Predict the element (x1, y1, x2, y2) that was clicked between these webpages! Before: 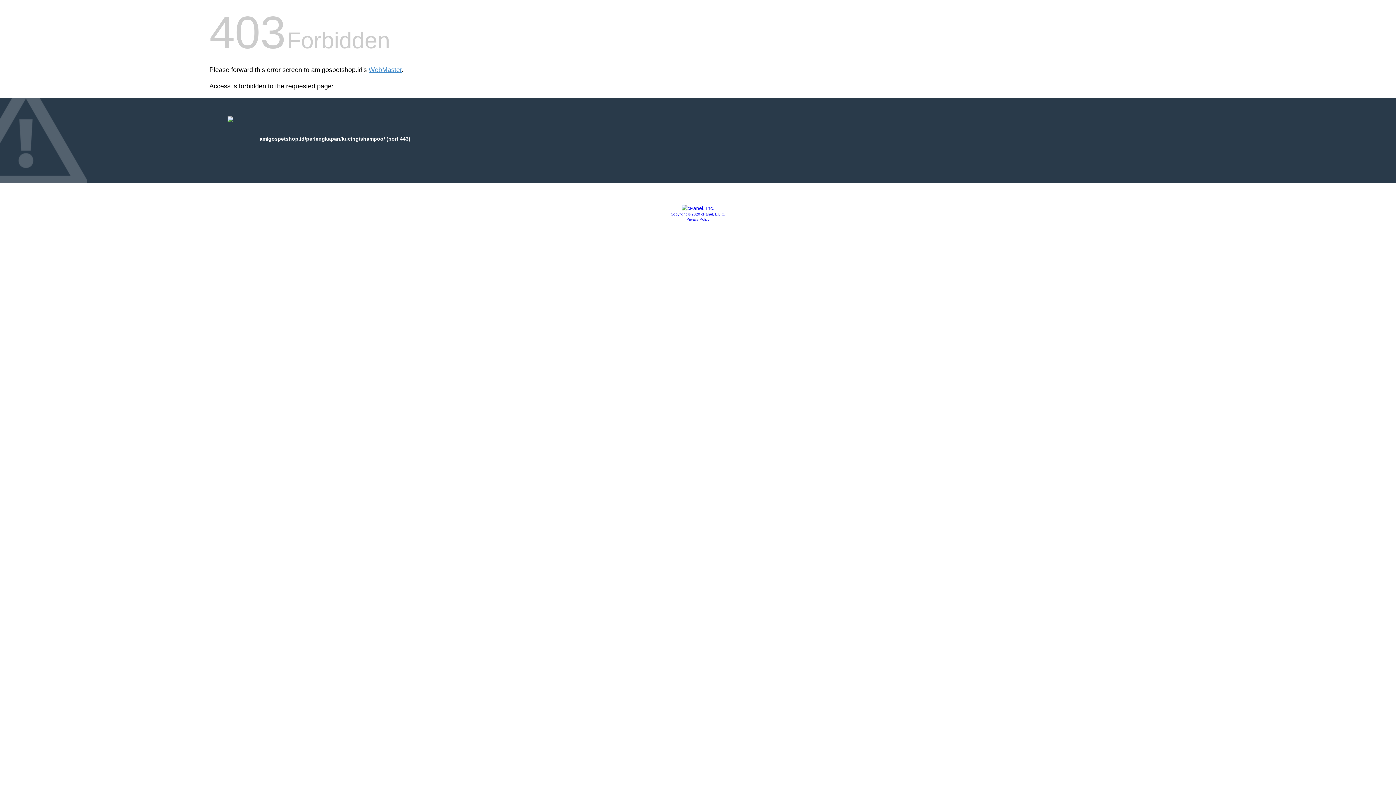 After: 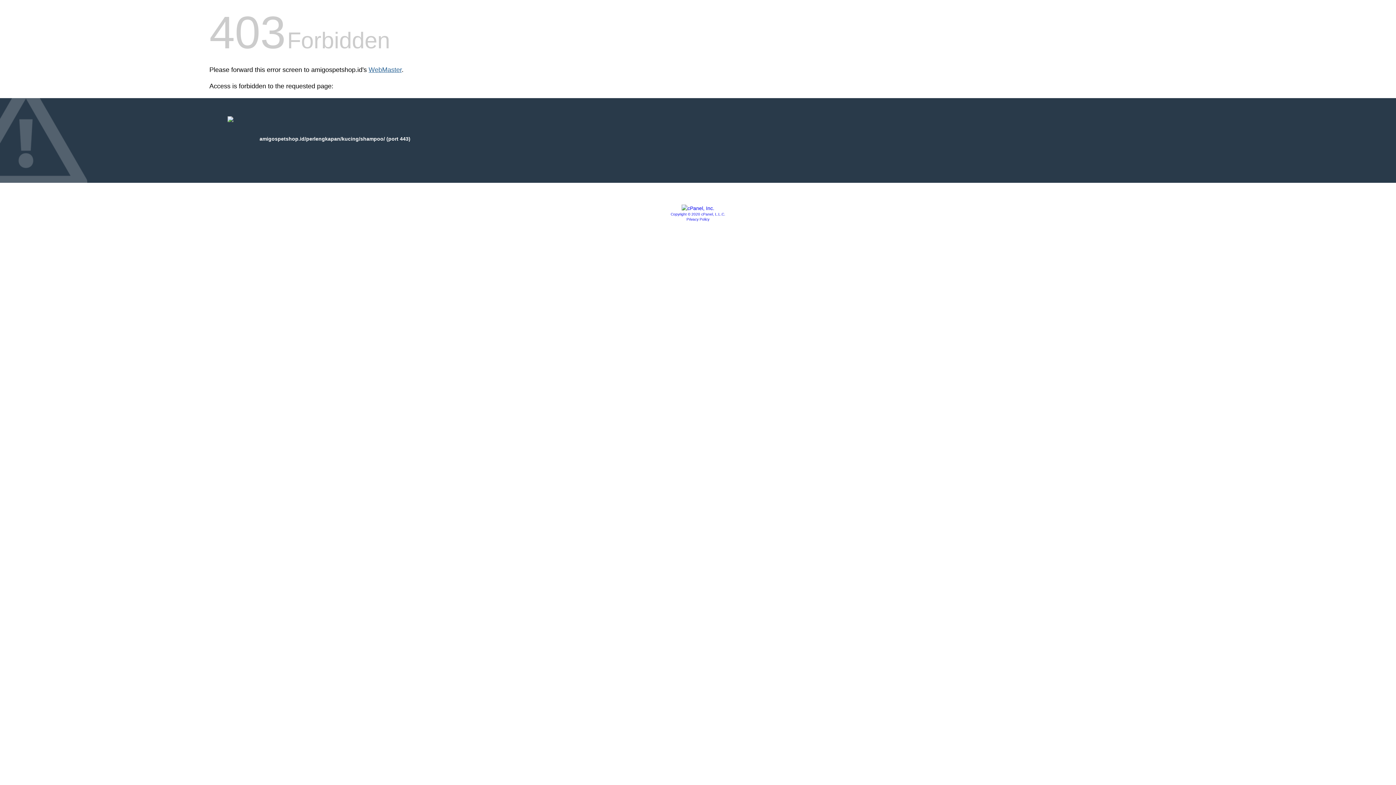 Action: bbox: (368, 66, 401, 73) label: WebMaster